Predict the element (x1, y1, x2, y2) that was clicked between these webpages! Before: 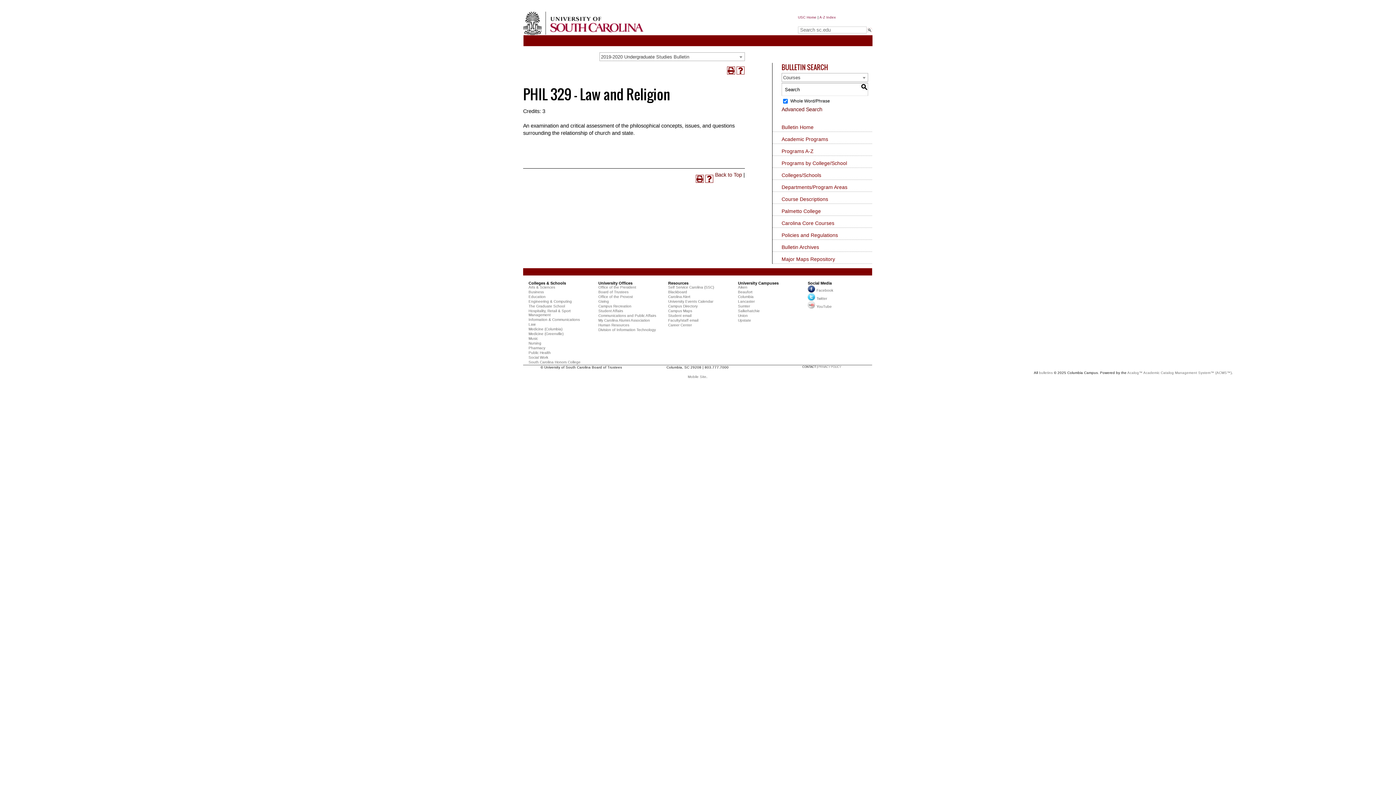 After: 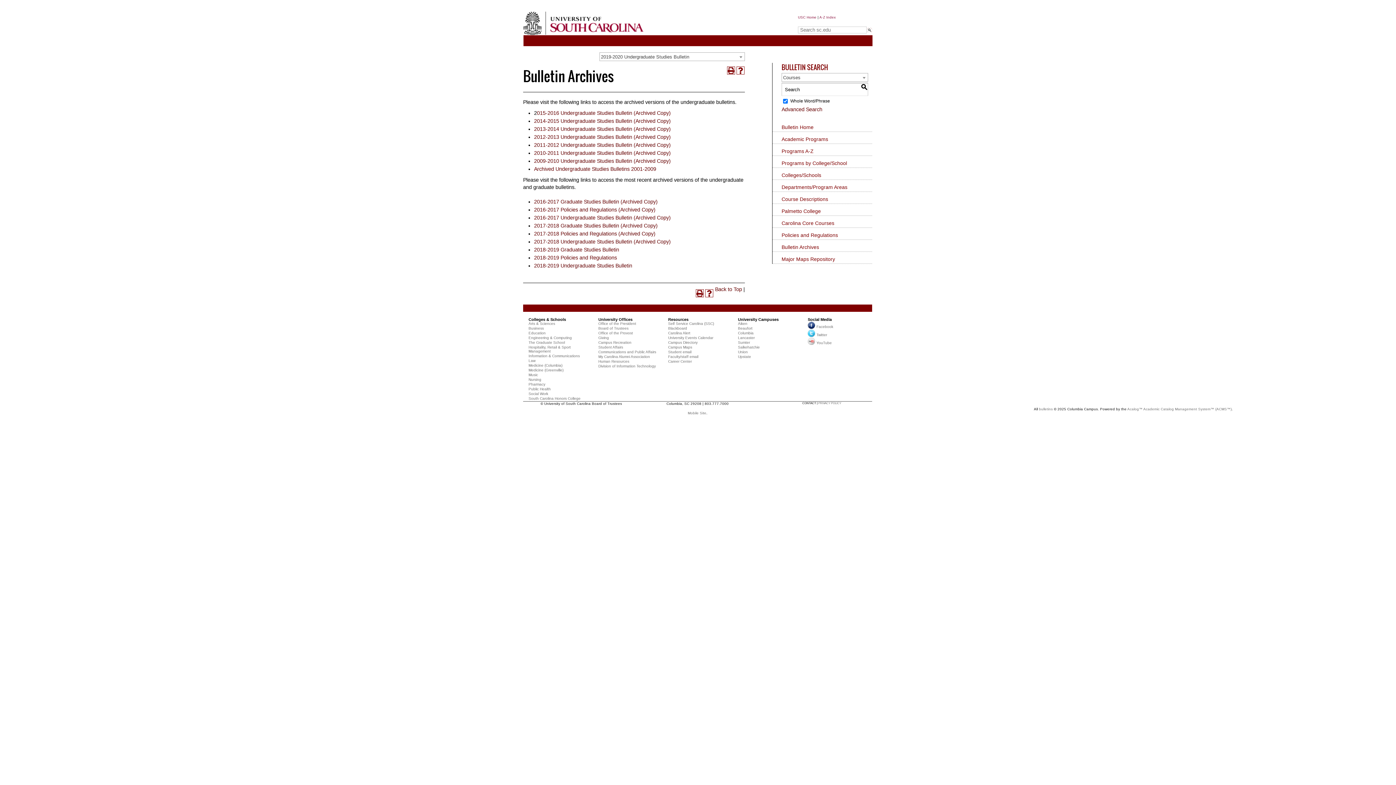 Action: label: Bulletin Archives bbox: (772, 241, 872, 252)